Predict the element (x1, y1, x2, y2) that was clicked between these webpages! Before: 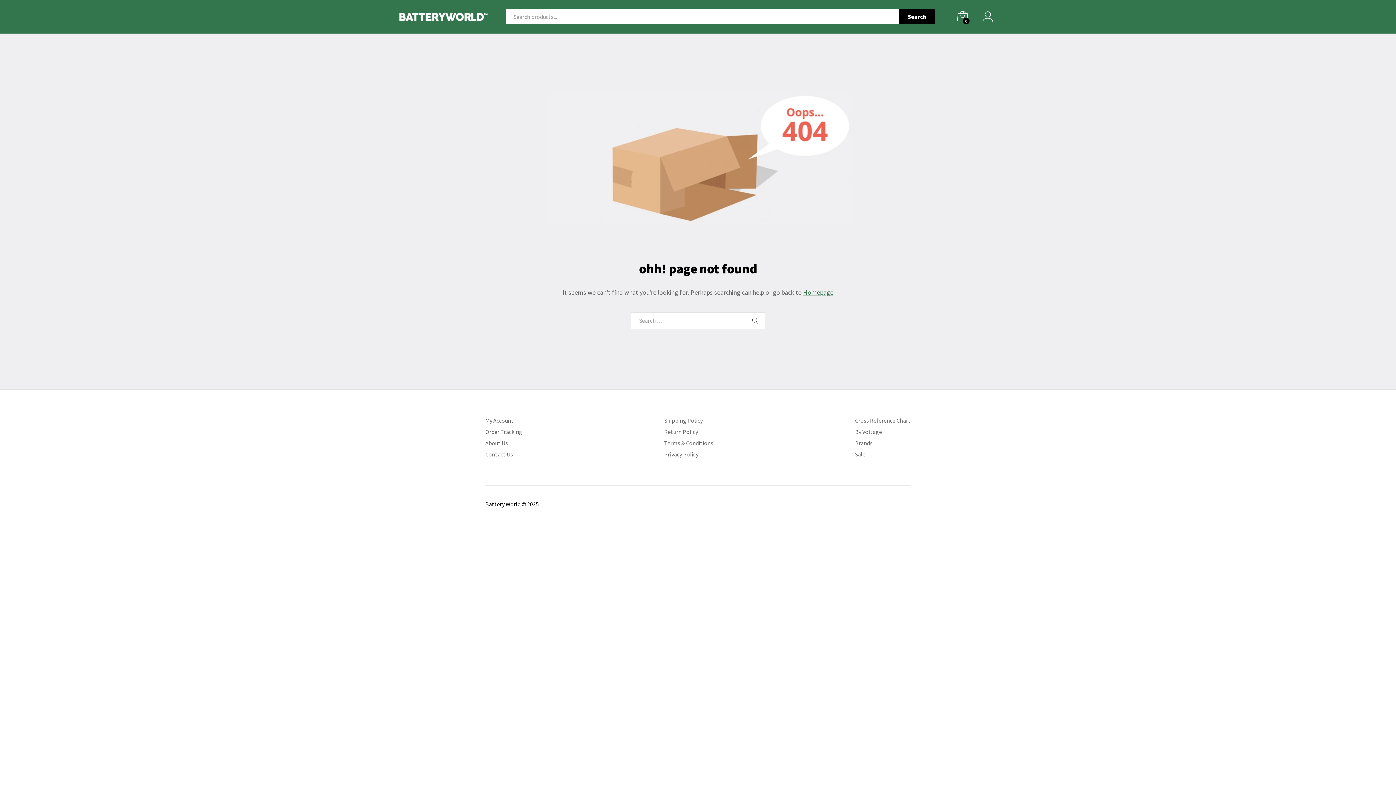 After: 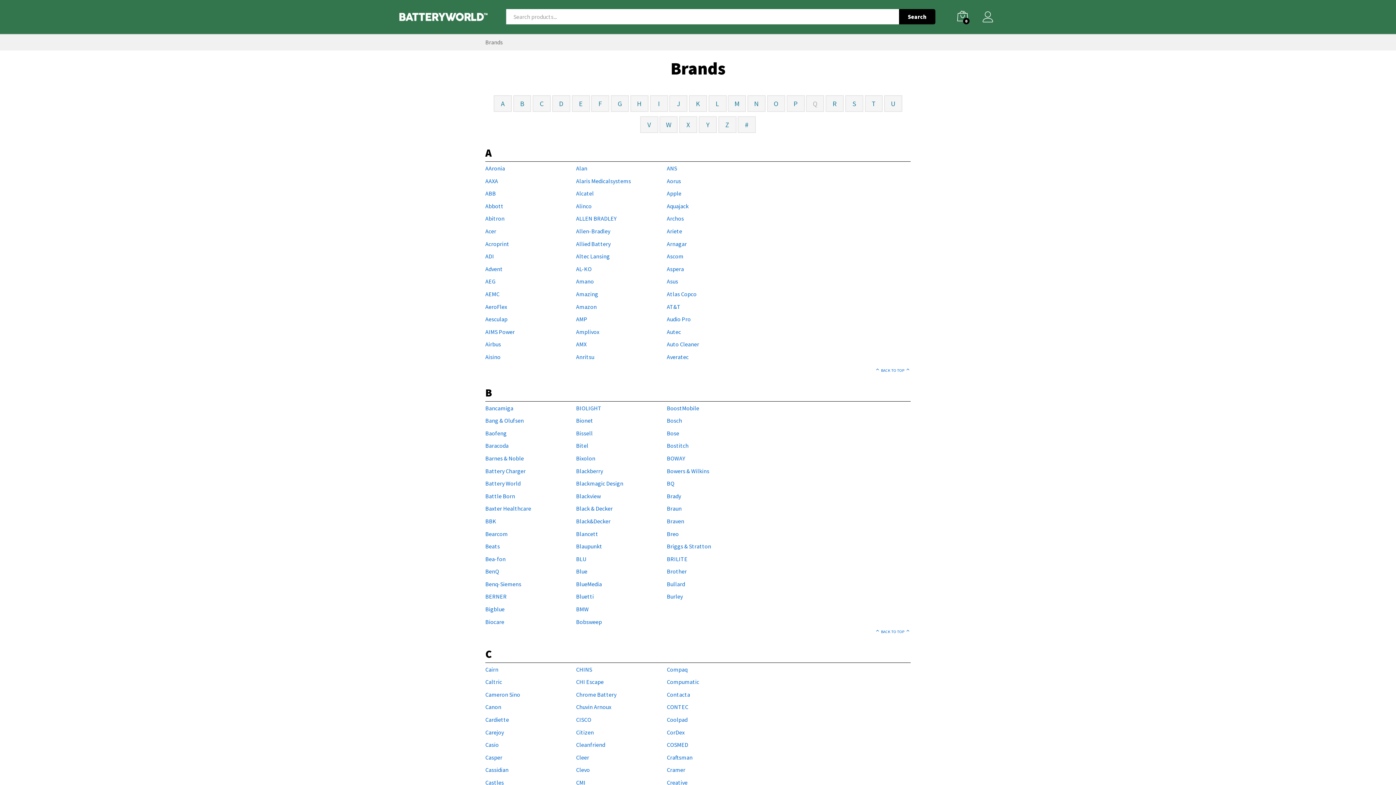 Action: label: Brands bbox: (855, 439, 872, 446)